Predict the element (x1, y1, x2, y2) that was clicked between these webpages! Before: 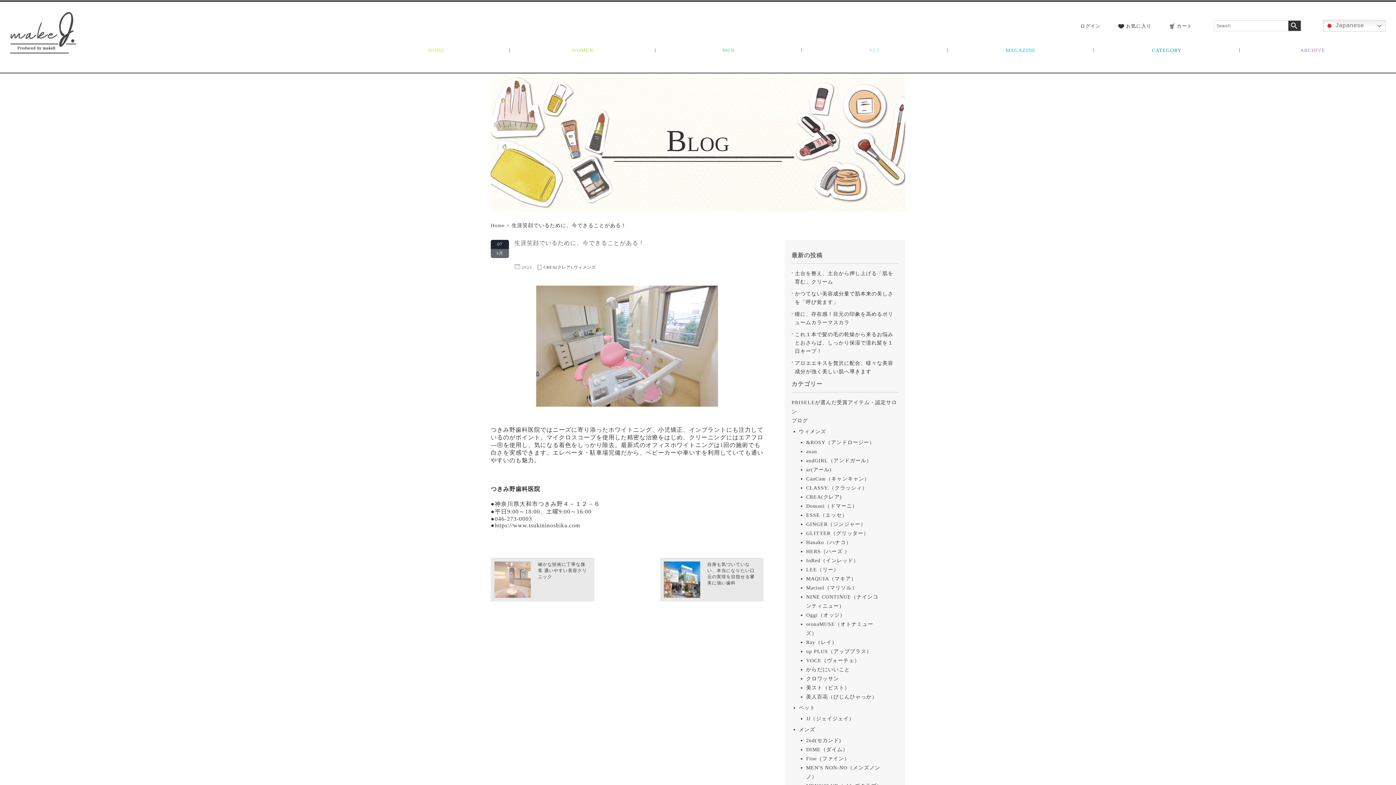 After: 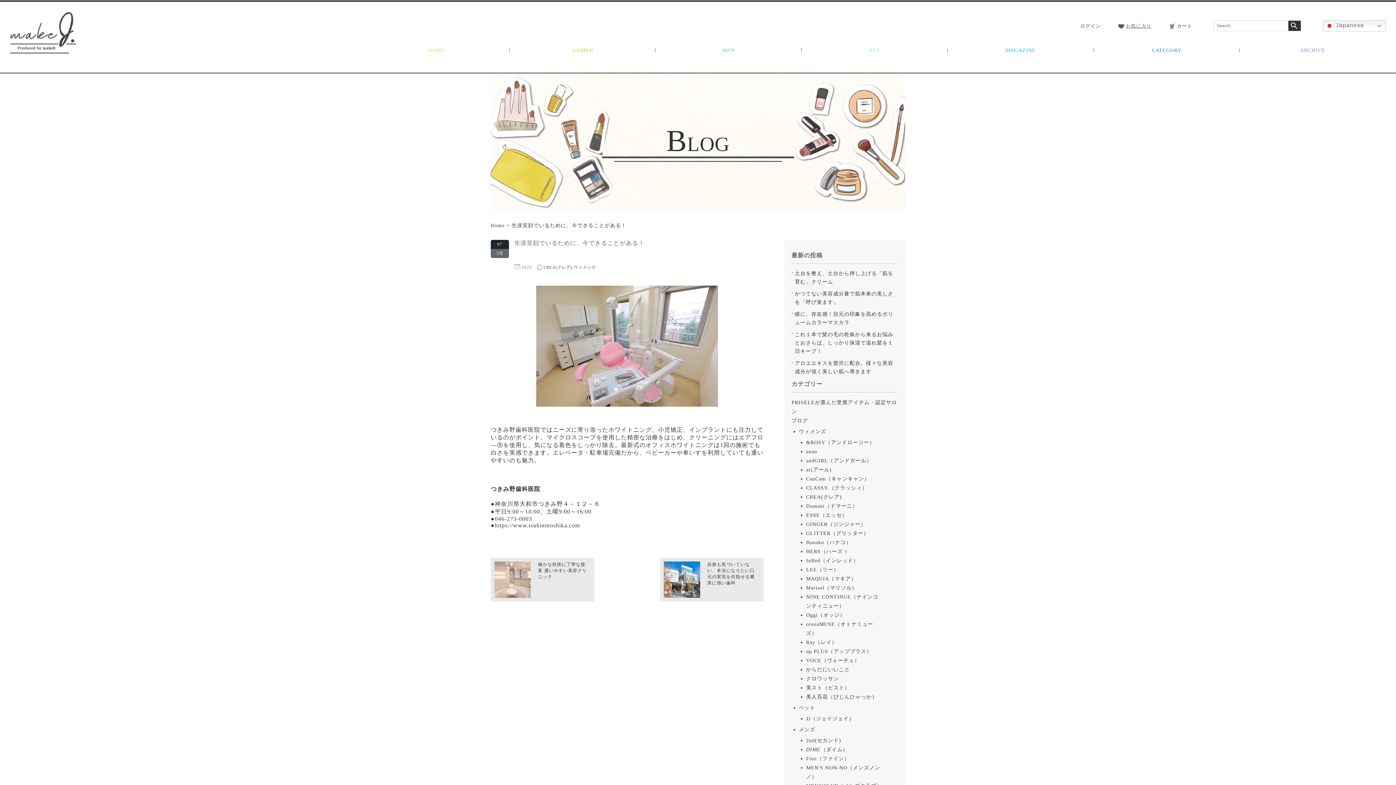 Action: bbox: (1118, 23, 1151, 28) label: お気に入り